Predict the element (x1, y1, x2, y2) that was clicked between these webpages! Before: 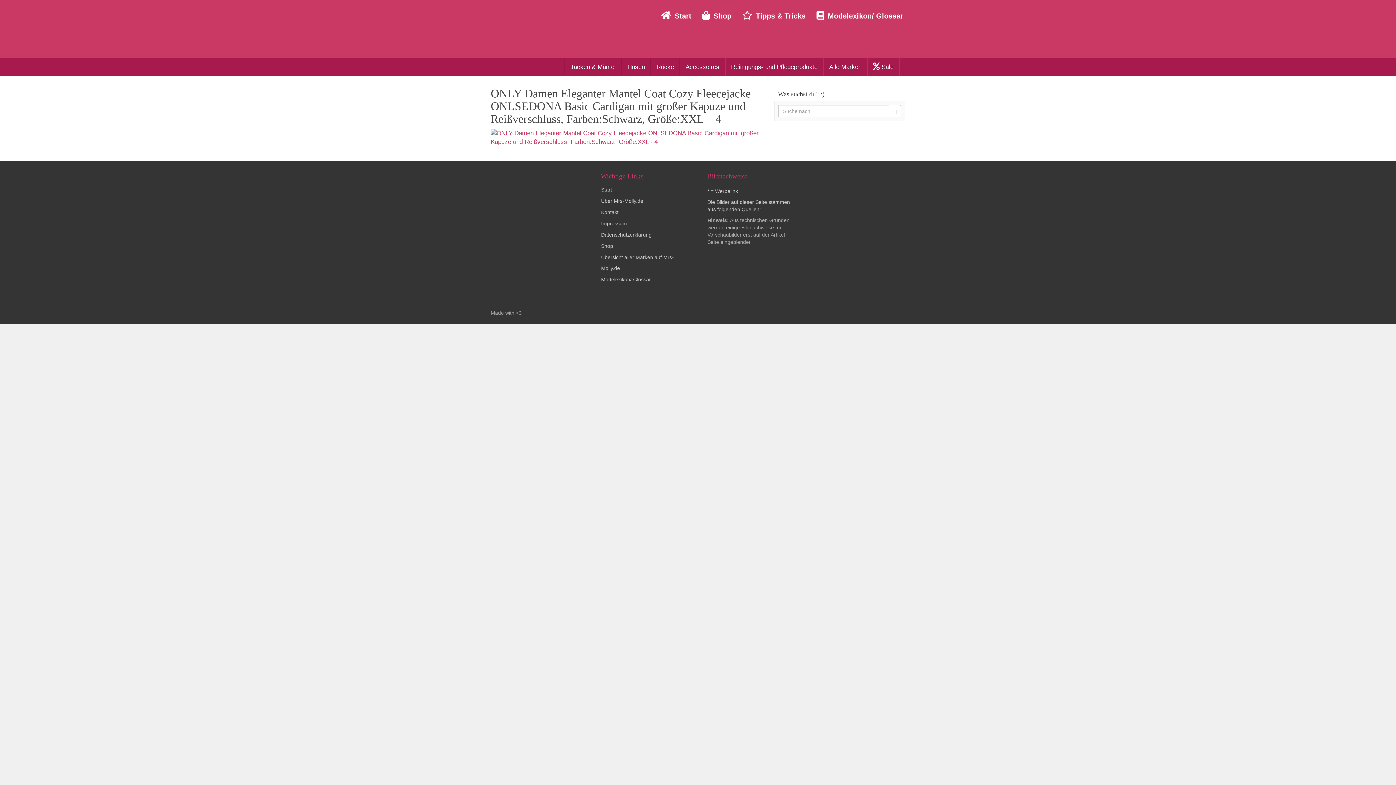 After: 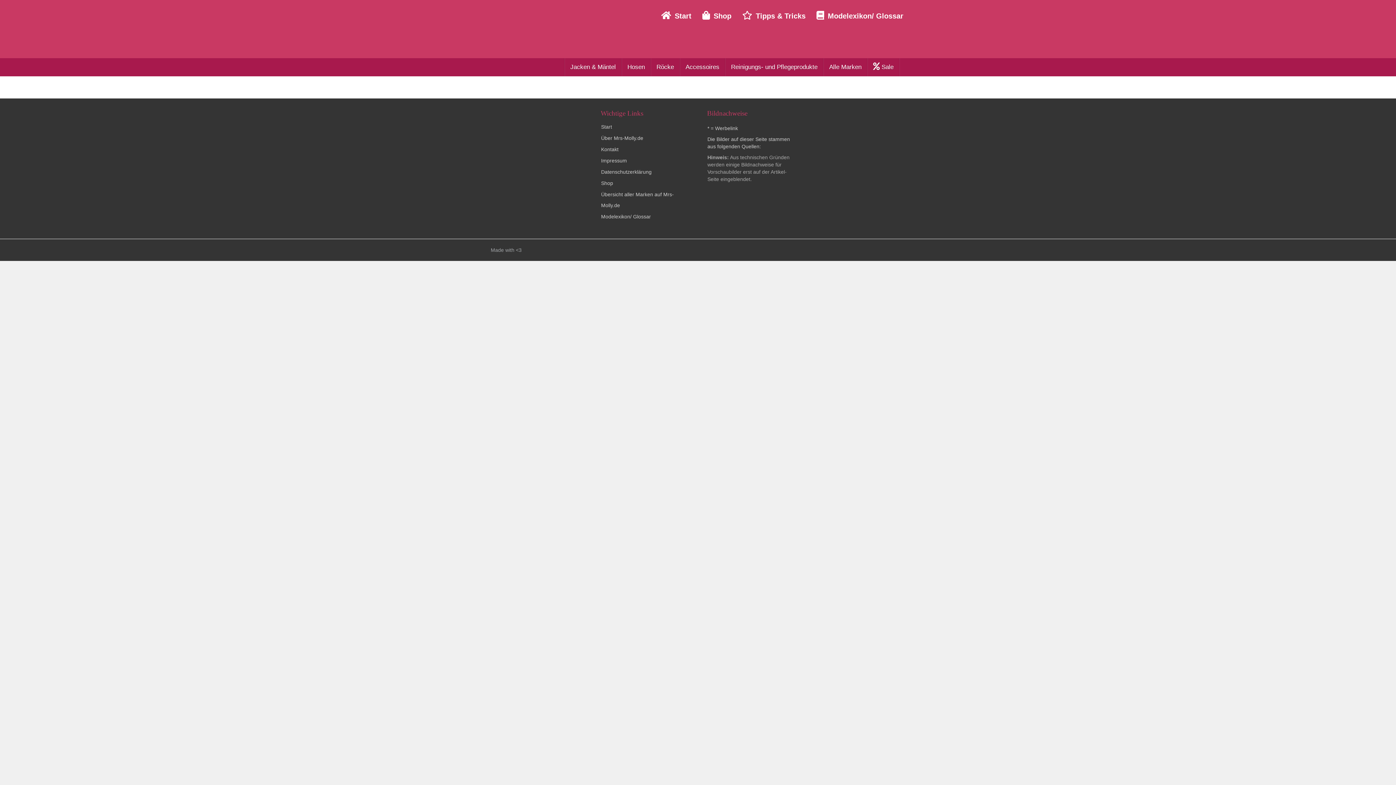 Action: bbox: (597, 251, 692, 273) label: Übersicht aller Marken auf Mrs-Molly.de